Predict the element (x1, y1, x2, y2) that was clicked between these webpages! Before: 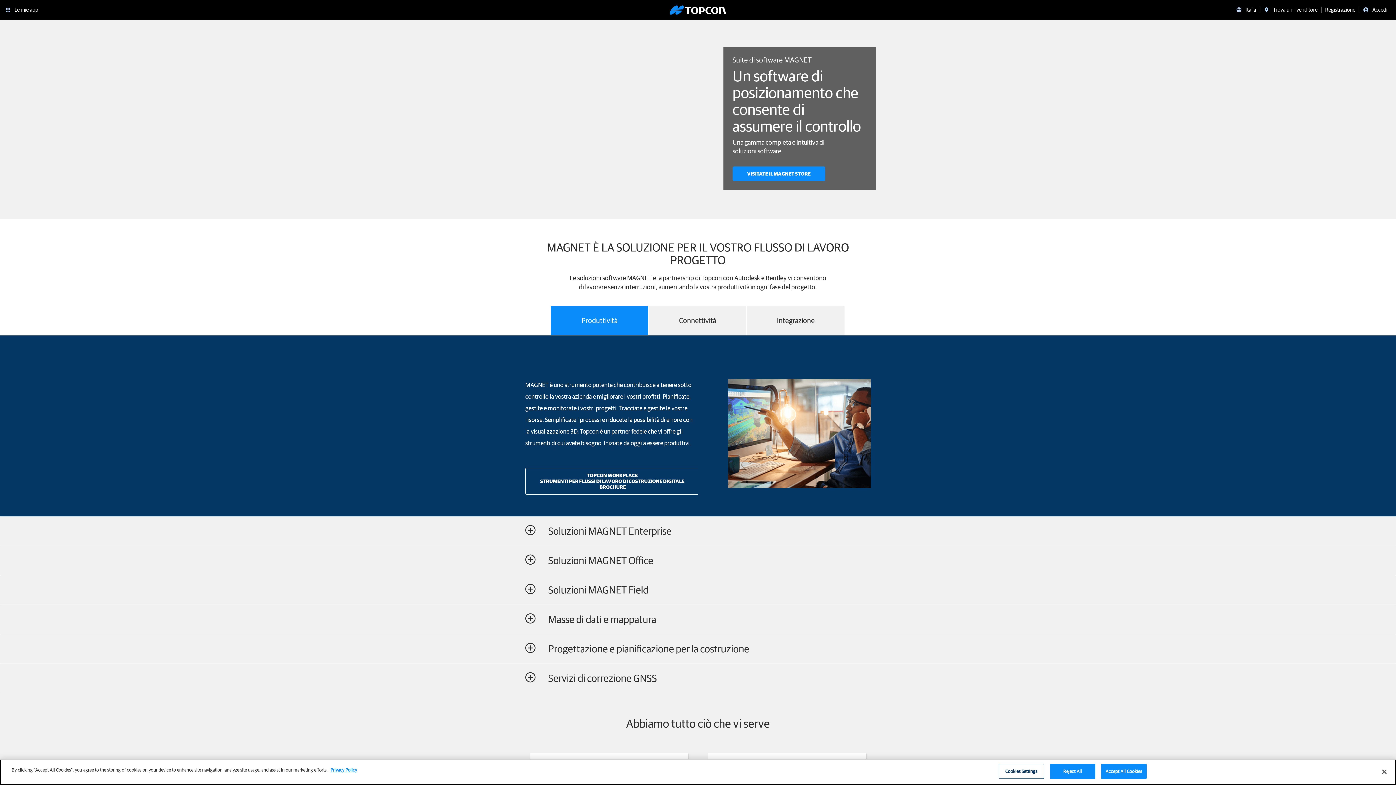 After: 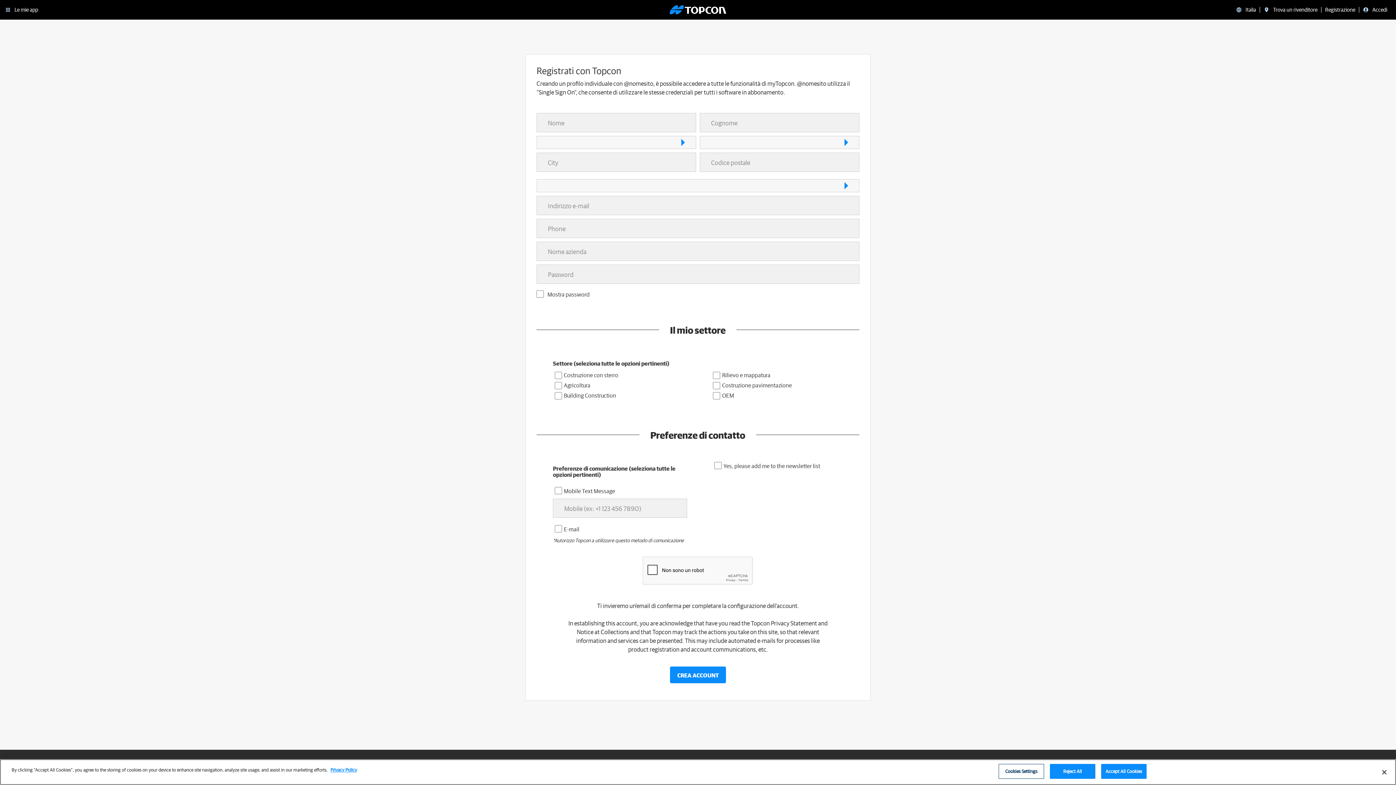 Action: bbox: (1325, 6, 1355, 12) label: Registrazione